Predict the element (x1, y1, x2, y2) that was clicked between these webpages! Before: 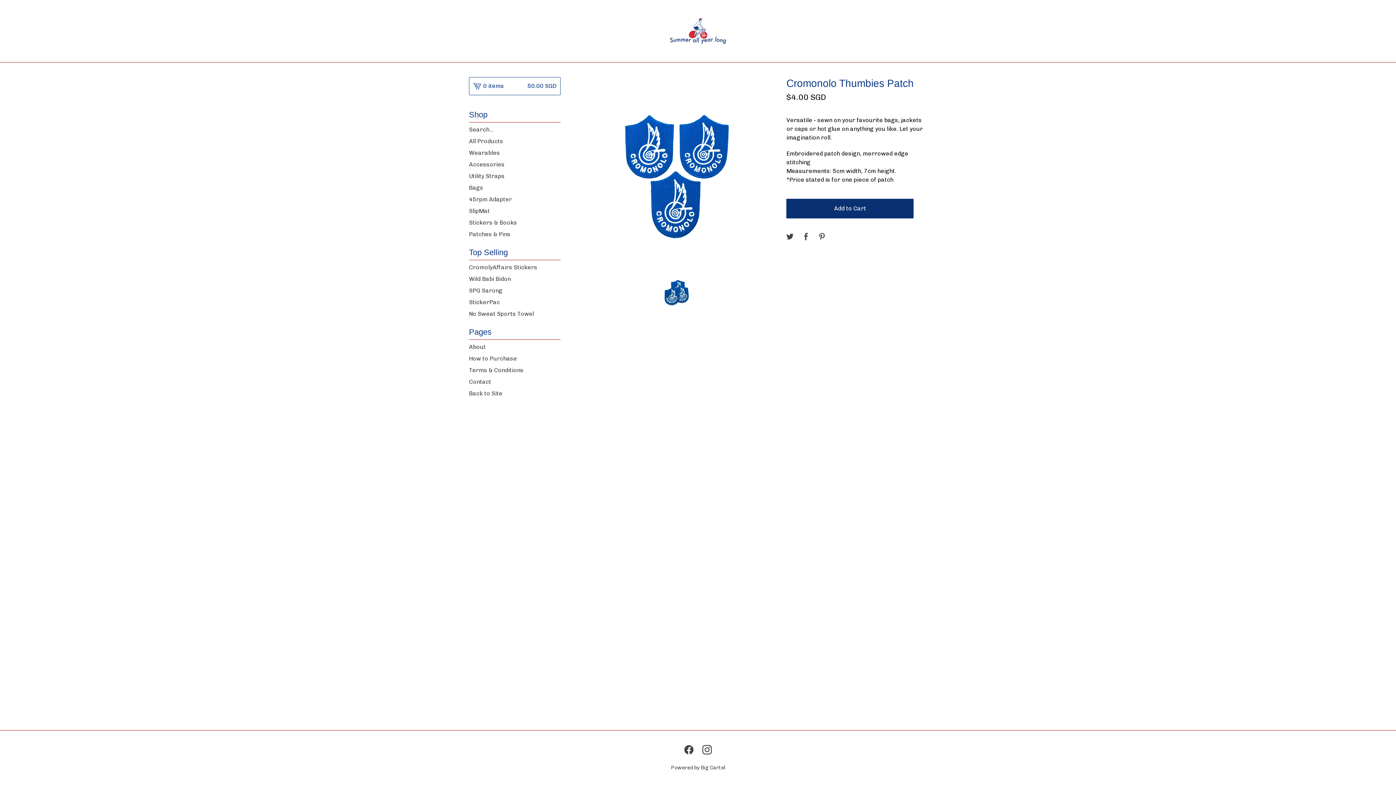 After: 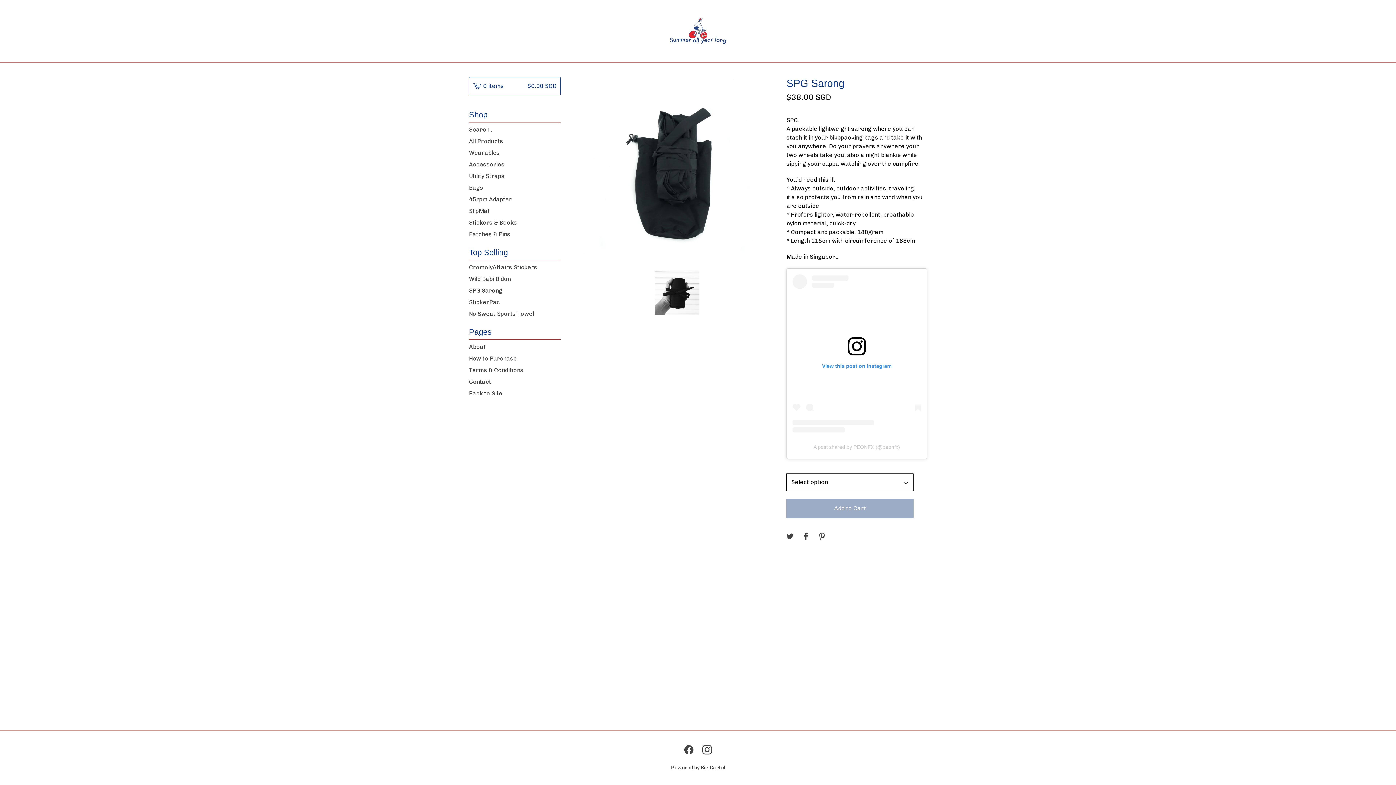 Action: bbox: (469, 284, 560, 296) label: SPG Sarong